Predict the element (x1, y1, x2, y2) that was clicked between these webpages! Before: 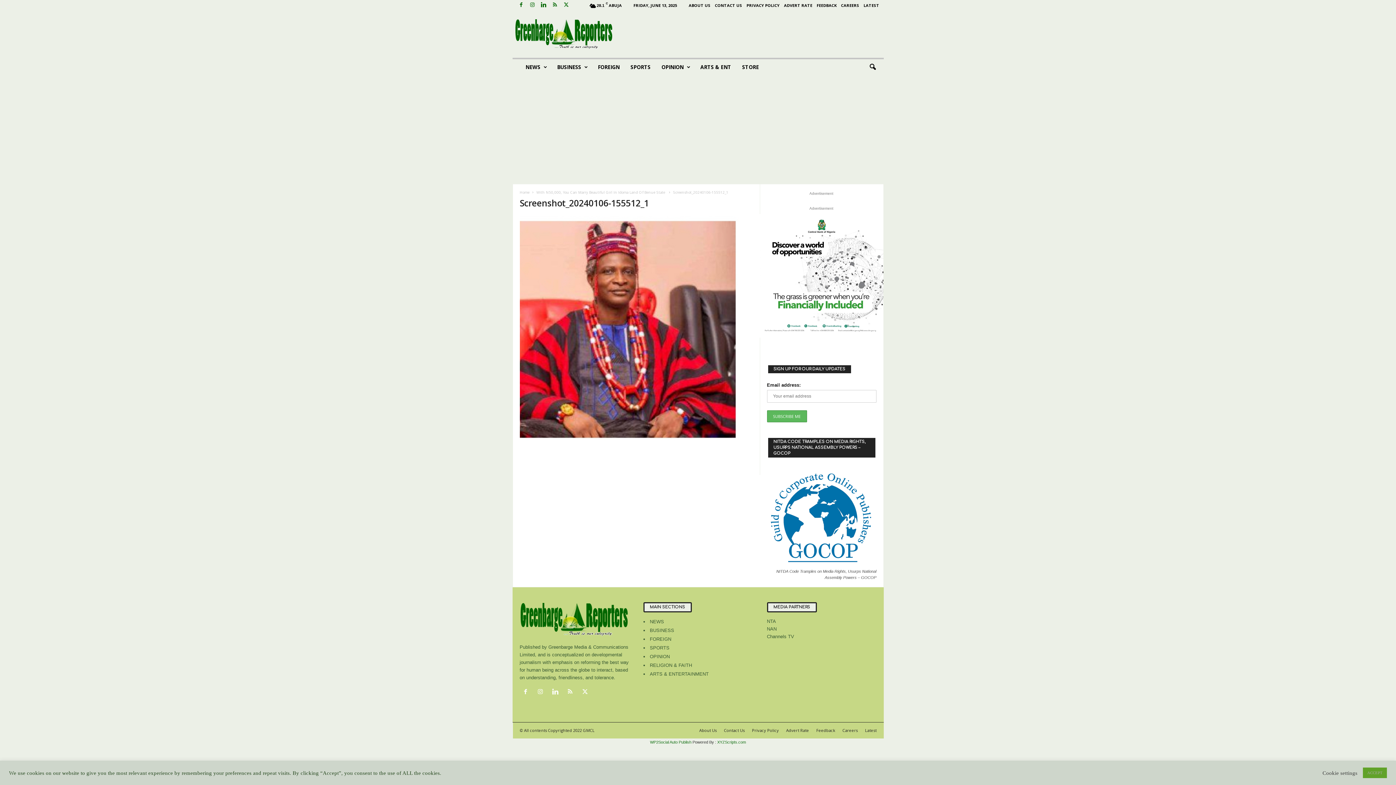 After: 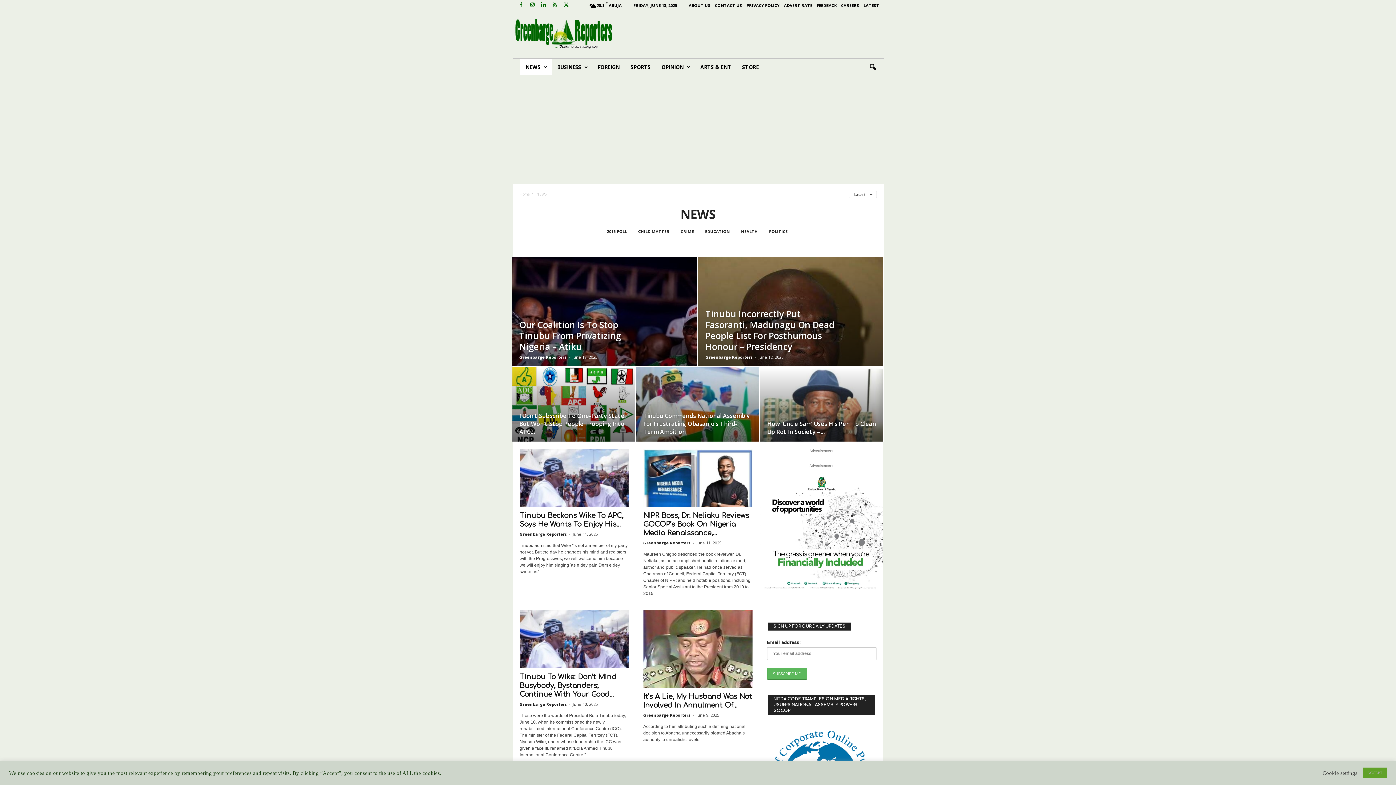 Action: label: NEWS bbox: (650, 619, 664, 624)